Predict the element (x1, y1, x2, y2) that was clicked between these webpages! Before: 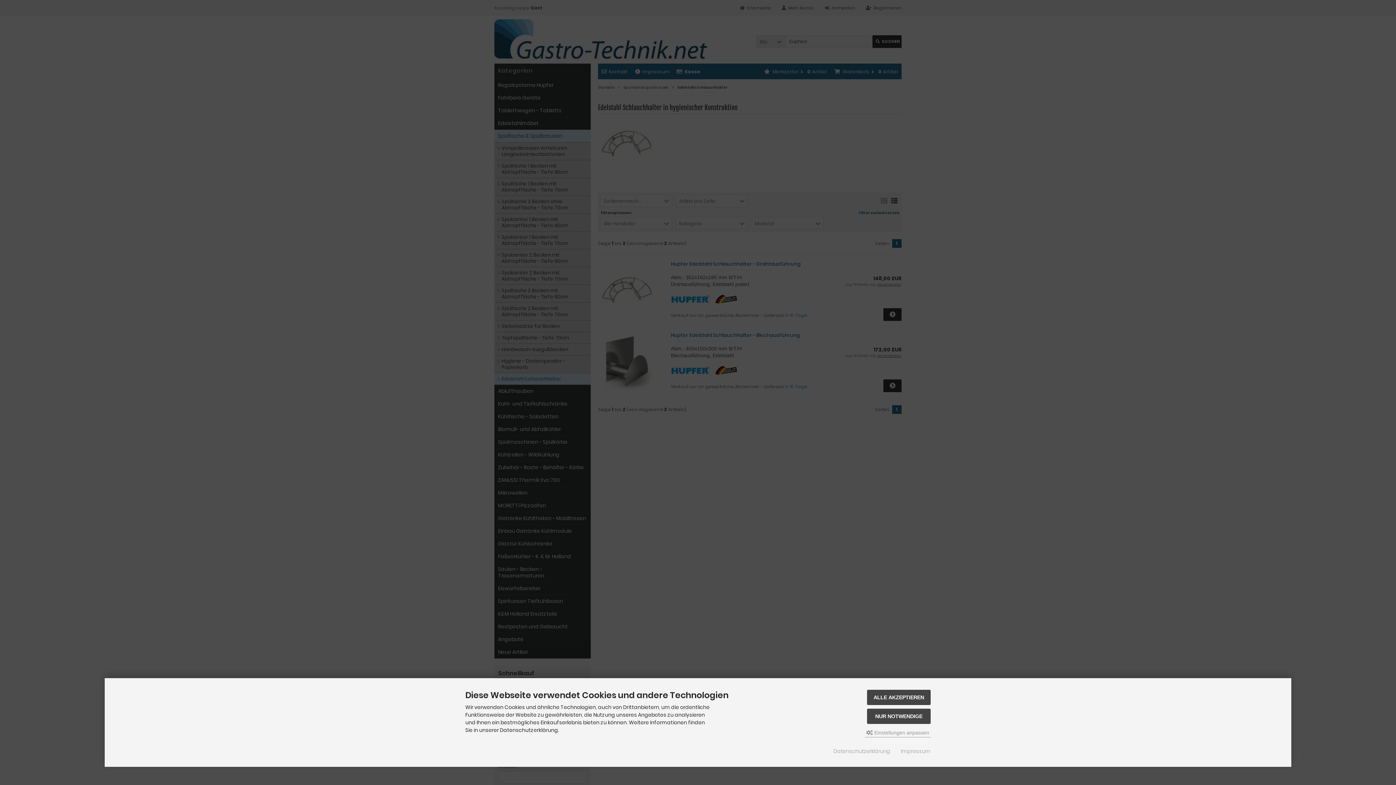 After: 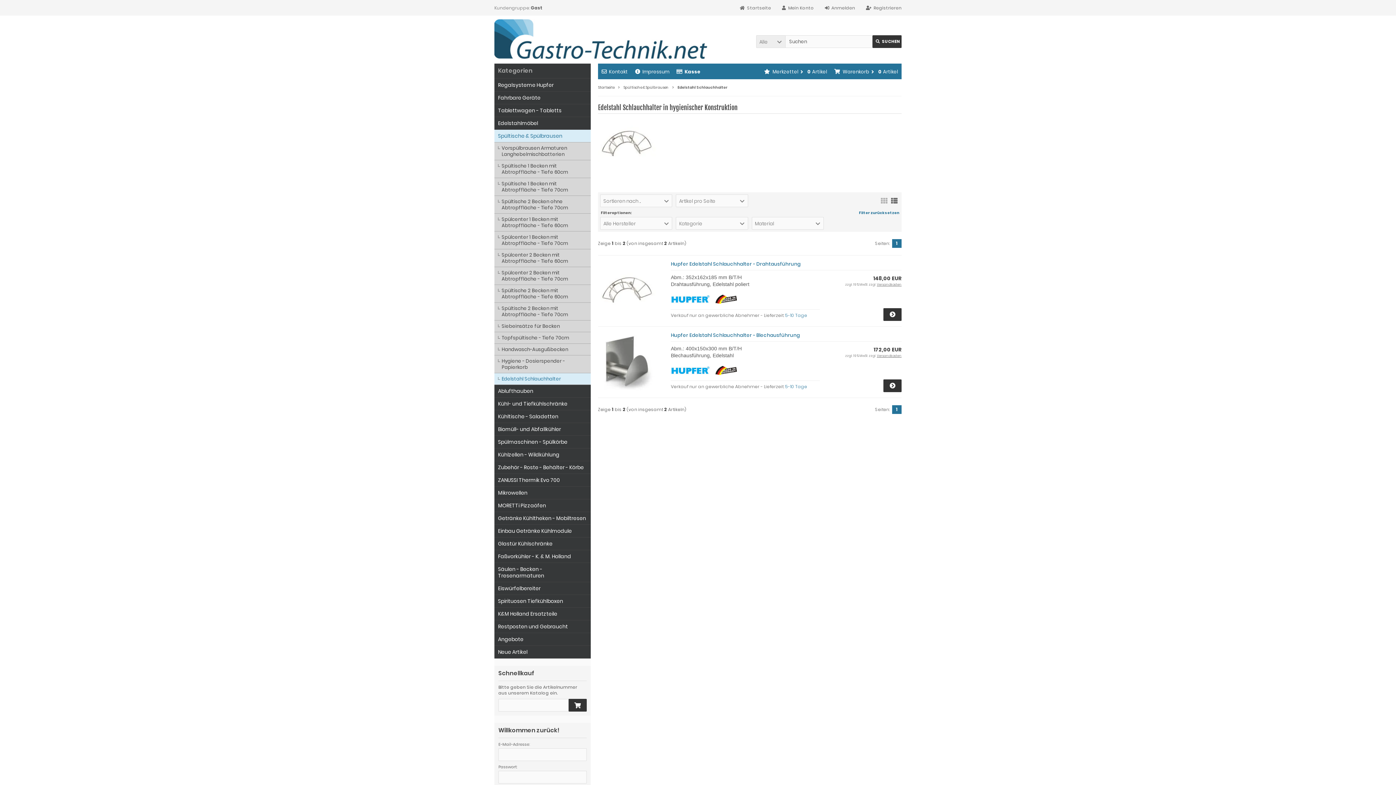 Action: label: ALLE AKZEPTIEREN bbox: (867, 690, 930, 705)